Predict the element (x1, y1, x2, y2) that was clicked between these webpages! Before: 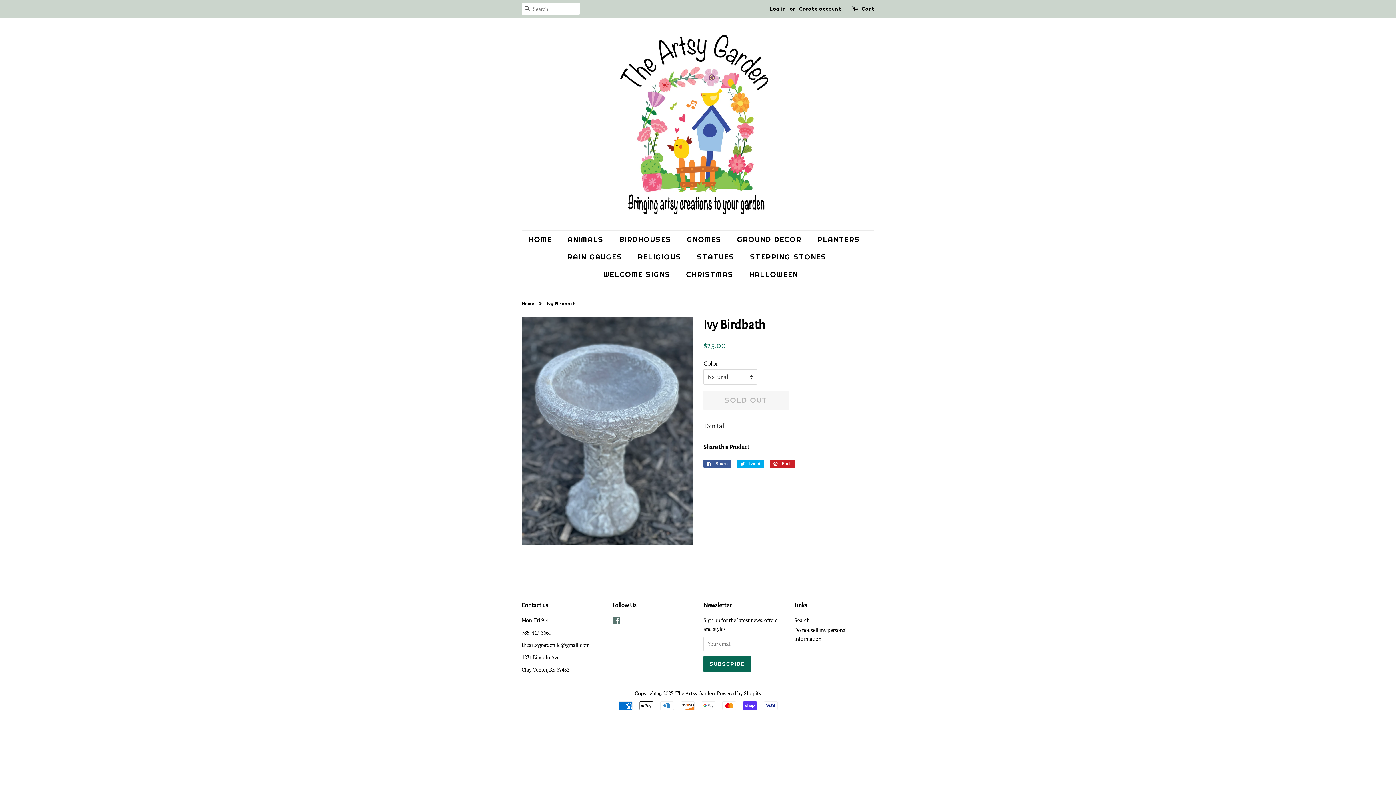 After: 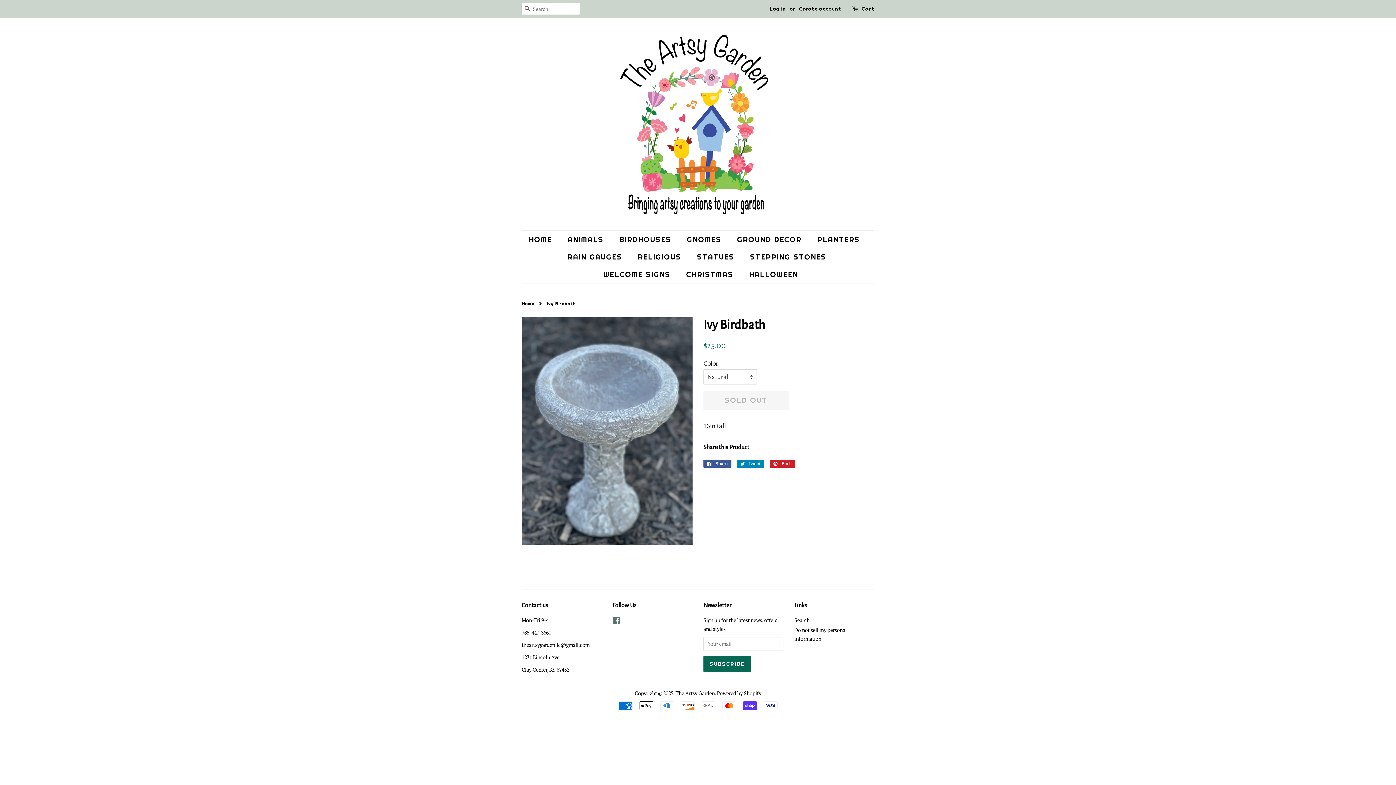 Action: bbox: (737, 460, 764, 468) label:  Tweet
Tweet on Twitter